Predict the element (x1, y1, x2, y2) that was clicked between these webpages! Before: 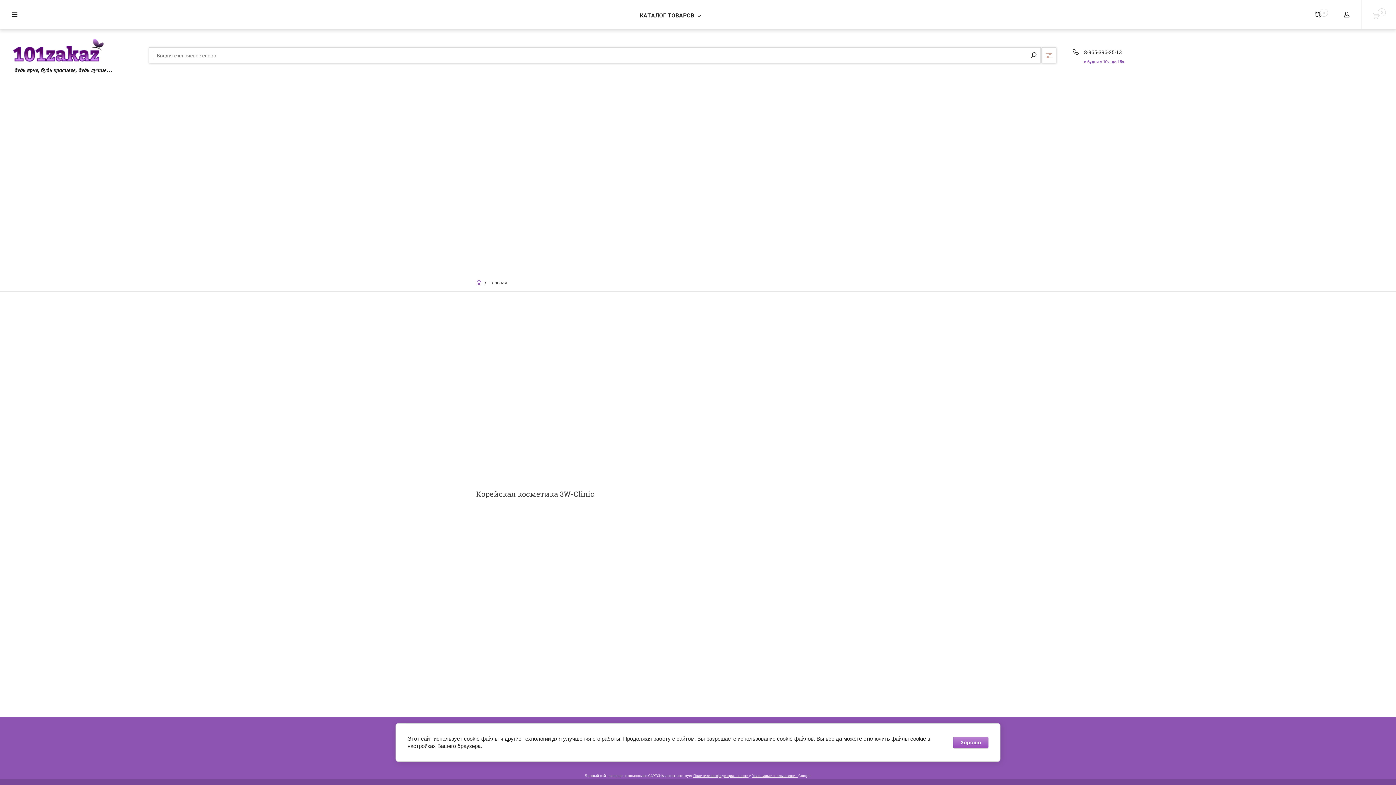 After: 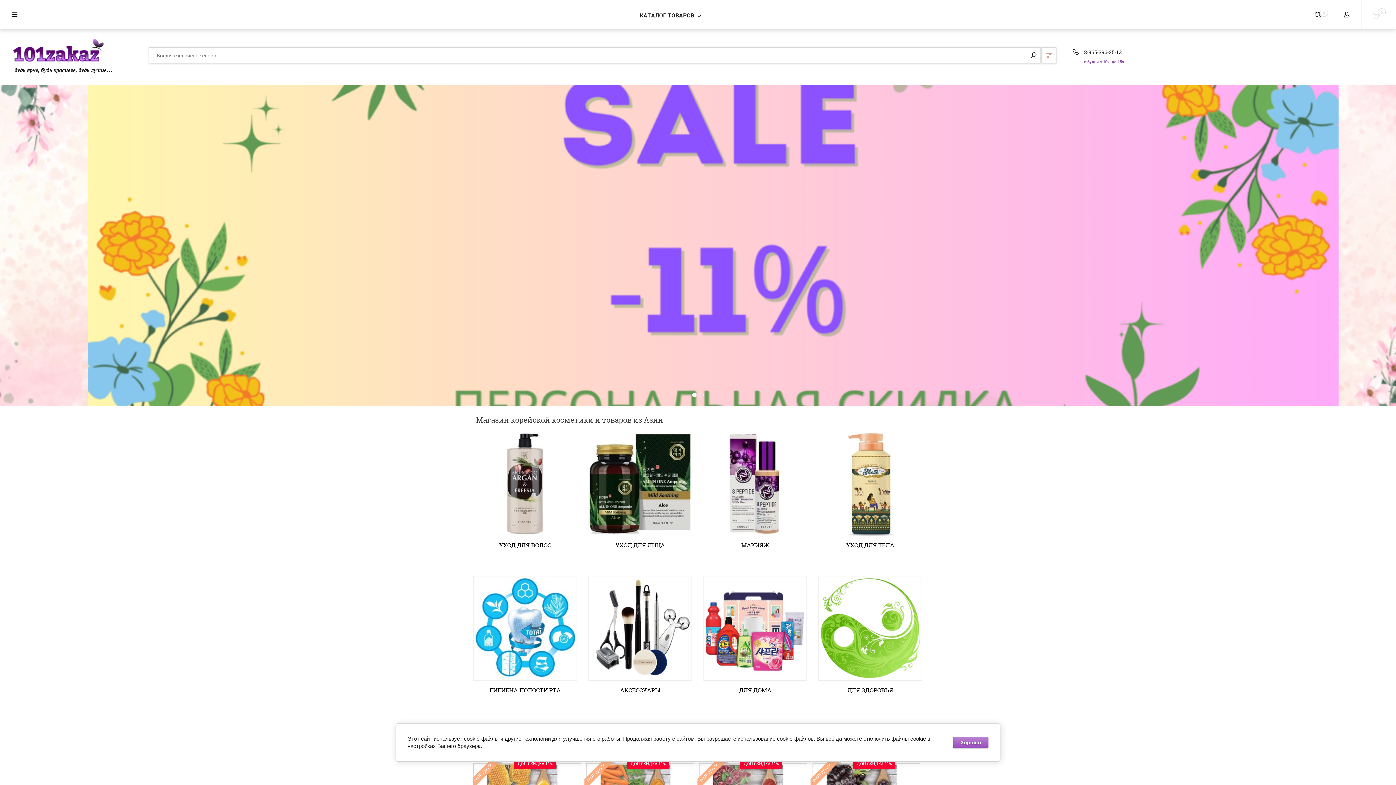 Action: bbox: (476, 279, 481, 285)